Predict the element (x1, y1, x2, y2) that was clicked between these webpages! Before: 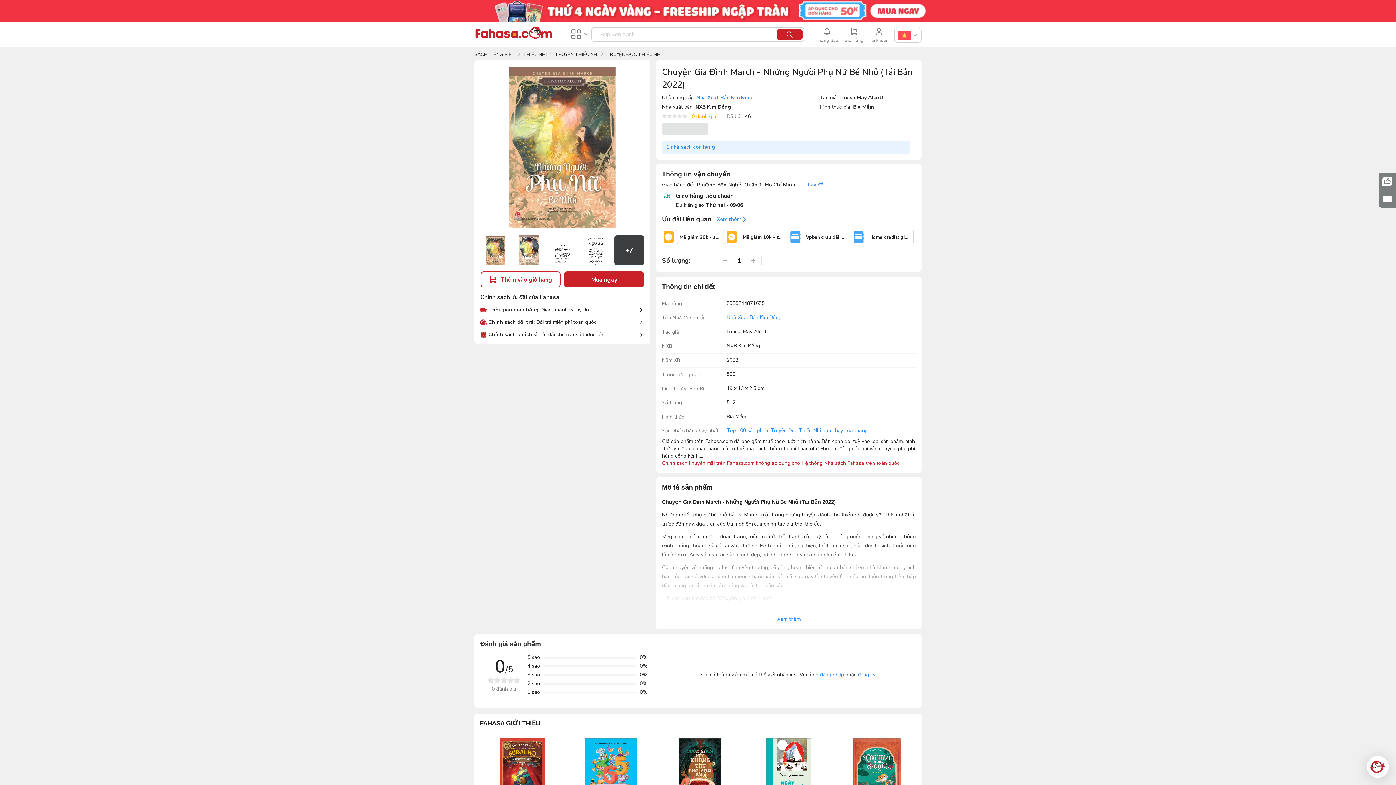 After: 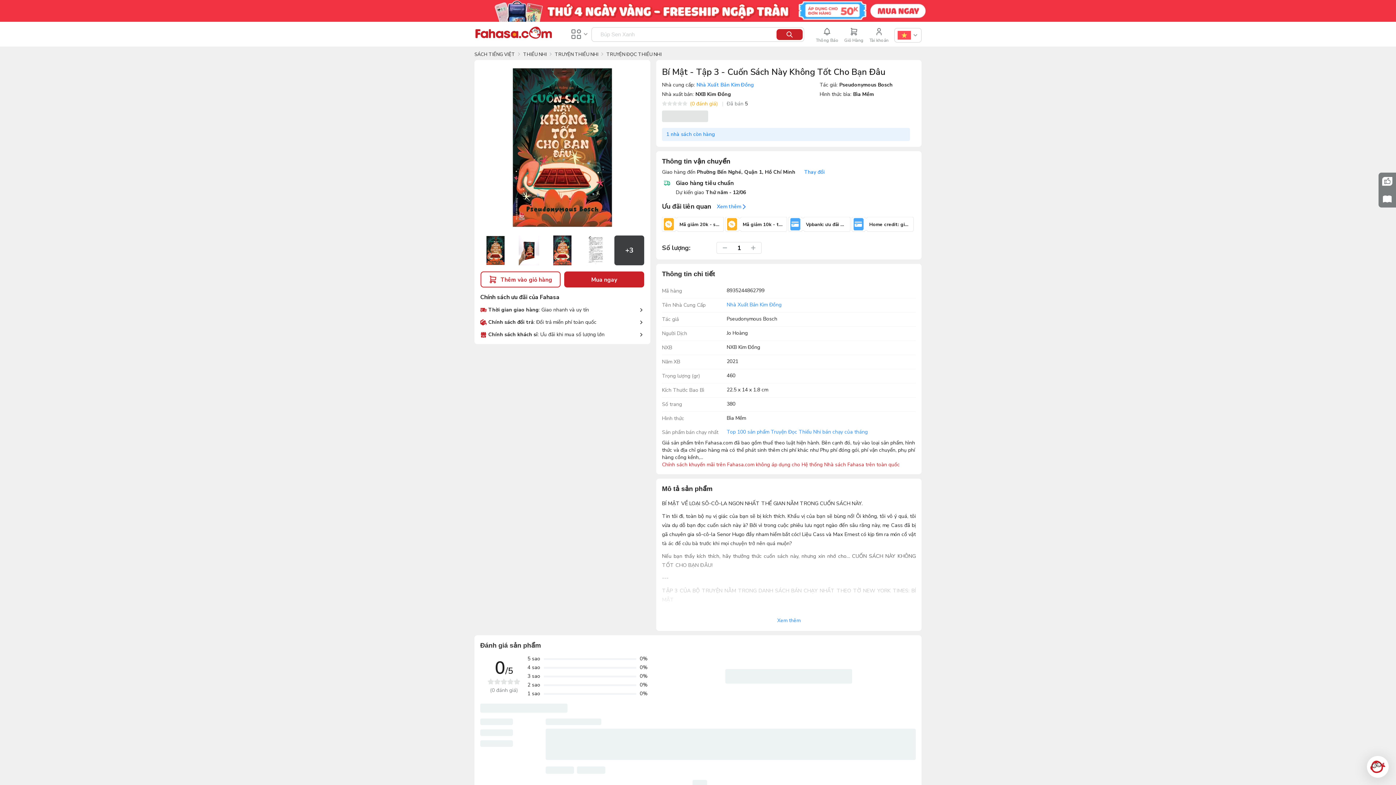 Action: bbox: (663, 737, 736, 806)